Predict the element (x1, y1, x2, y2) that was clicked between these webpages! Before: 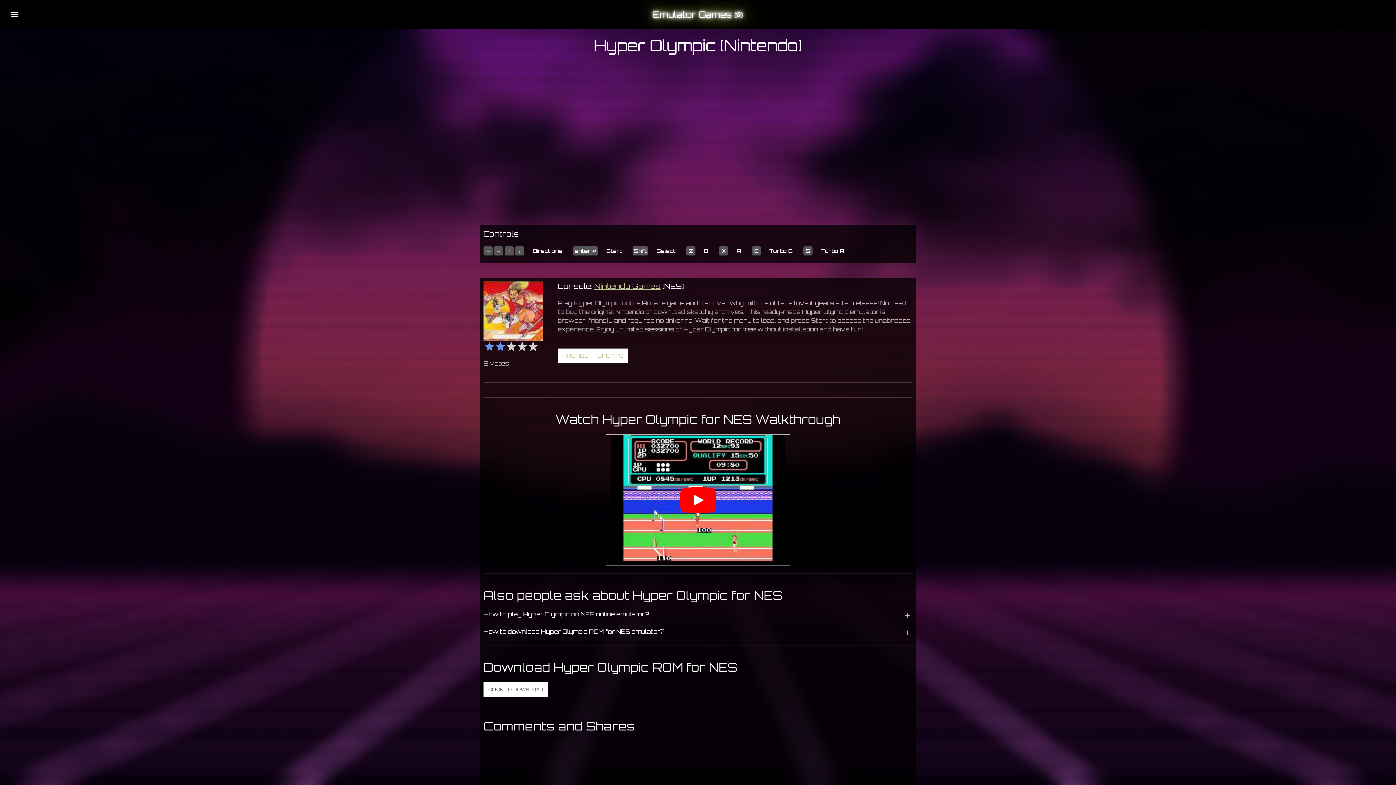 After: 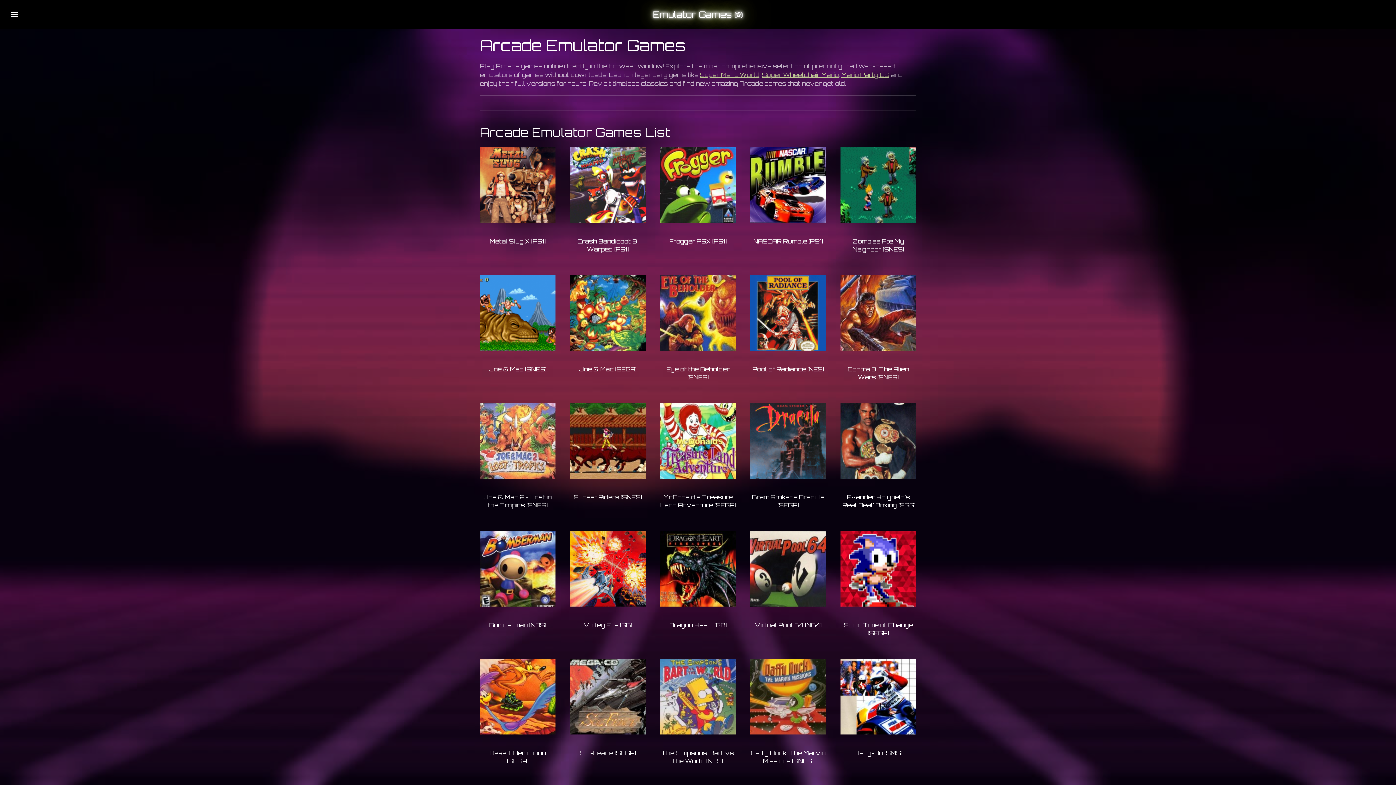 Action: bbox: (557, 348, 593, 363) label: ARCADE